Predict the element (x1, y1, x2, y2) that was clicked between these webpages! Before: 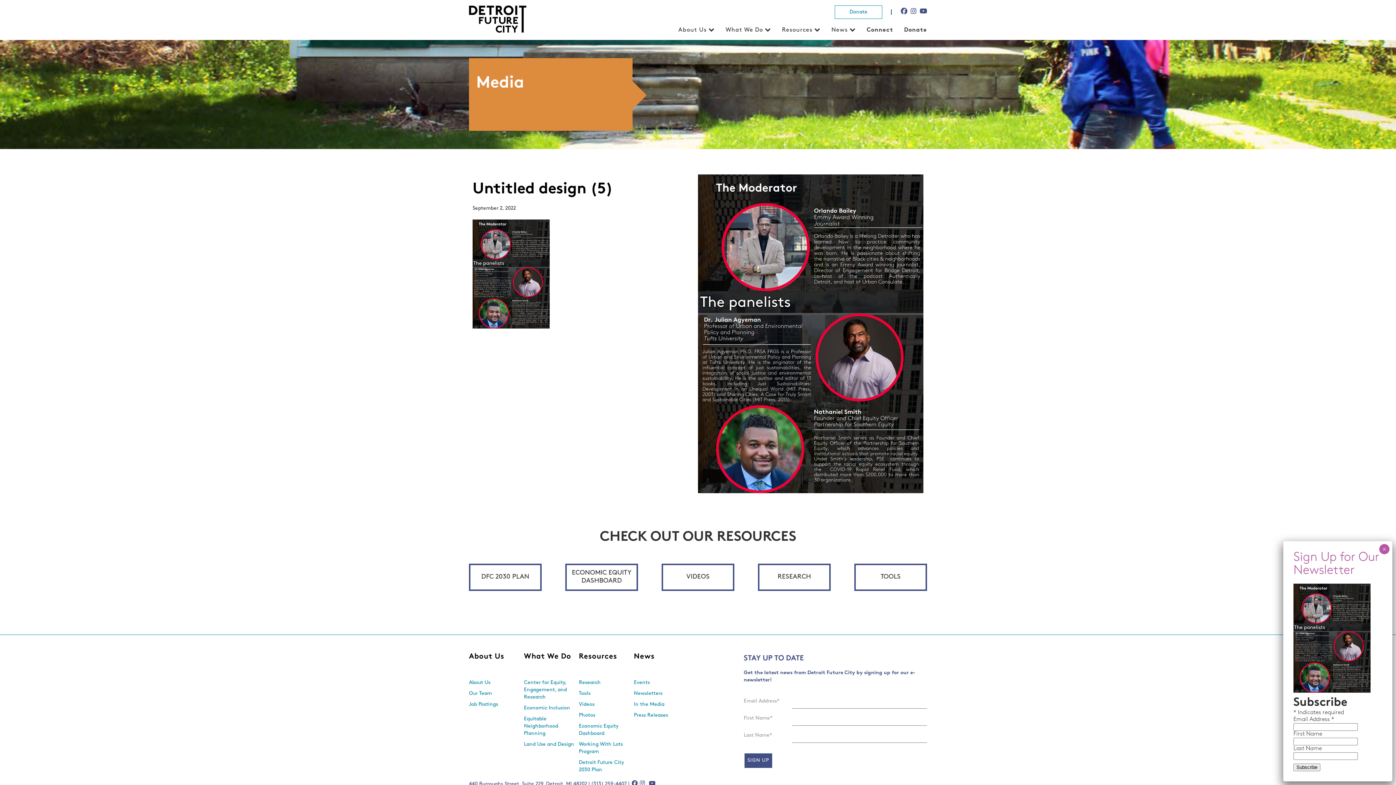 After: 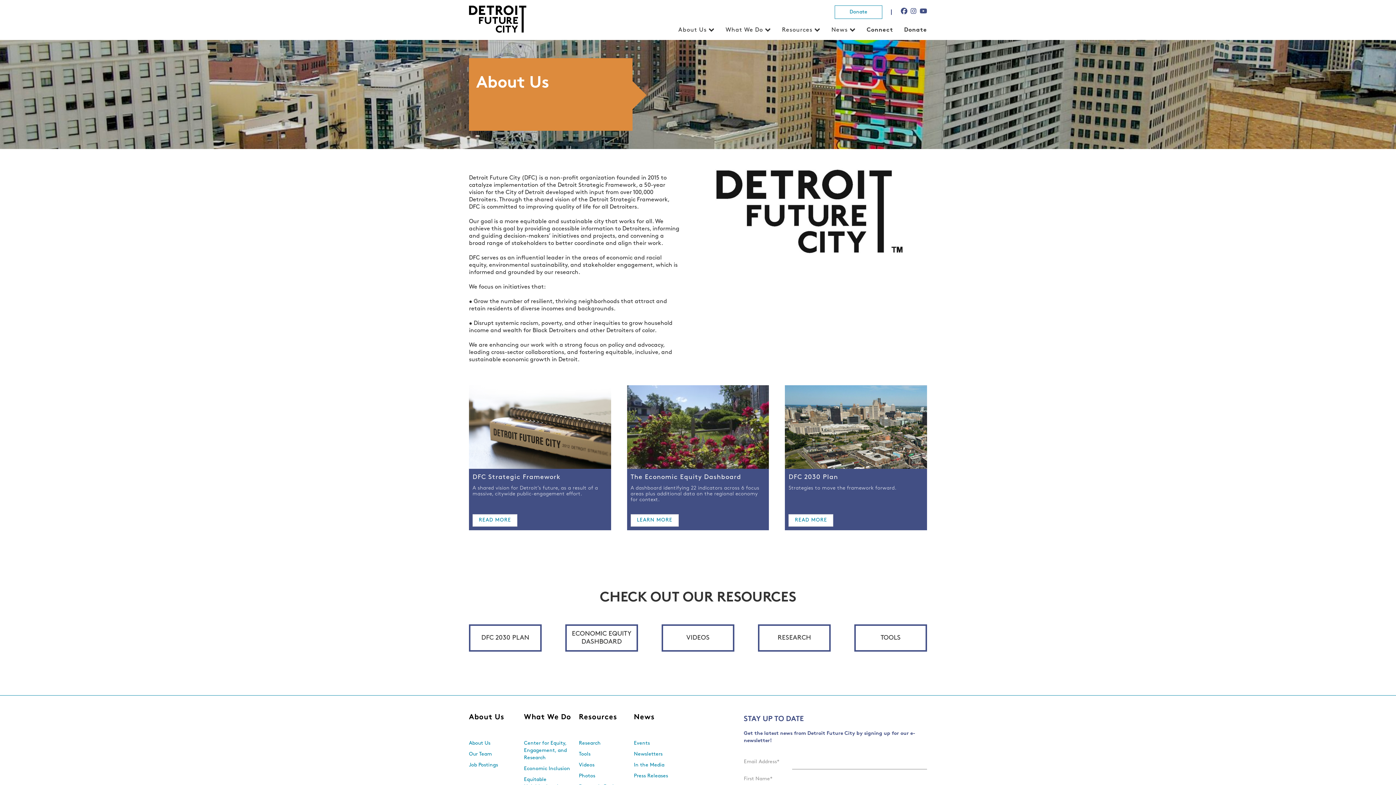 Action: bbox: (469, 680, 490, 689) label: About Us